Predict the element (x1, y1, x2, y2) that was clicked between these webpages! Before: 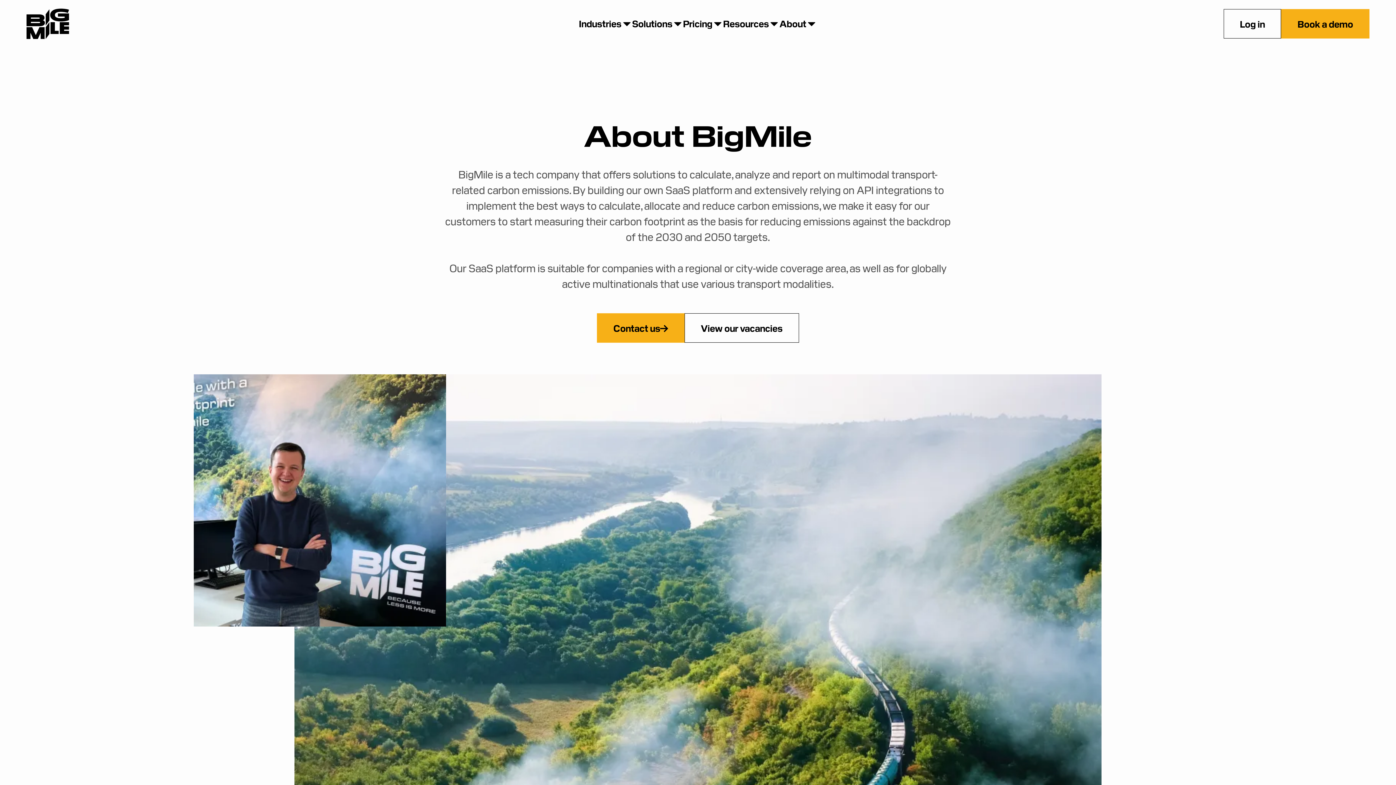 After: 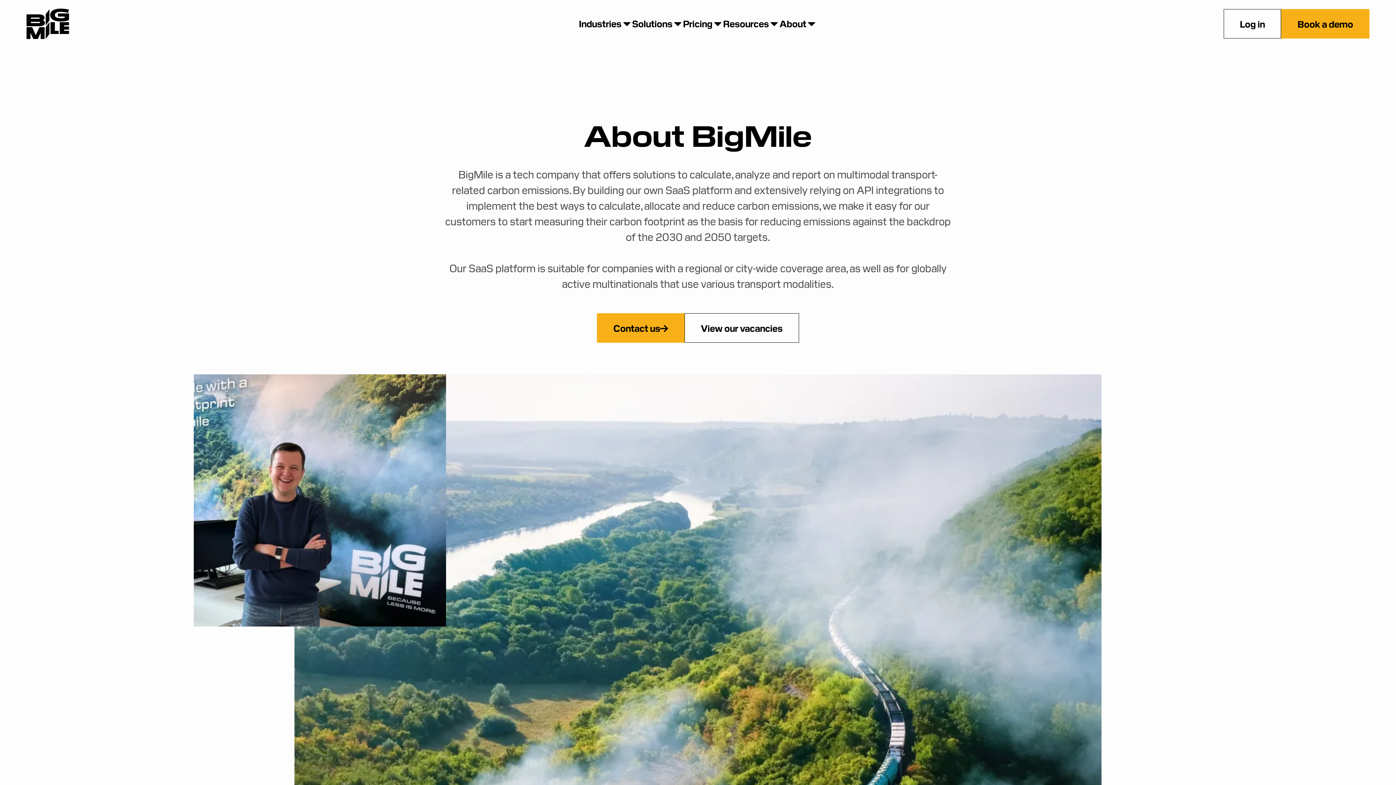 Action: label: Resources bbox: (723, 11, 779, 36)